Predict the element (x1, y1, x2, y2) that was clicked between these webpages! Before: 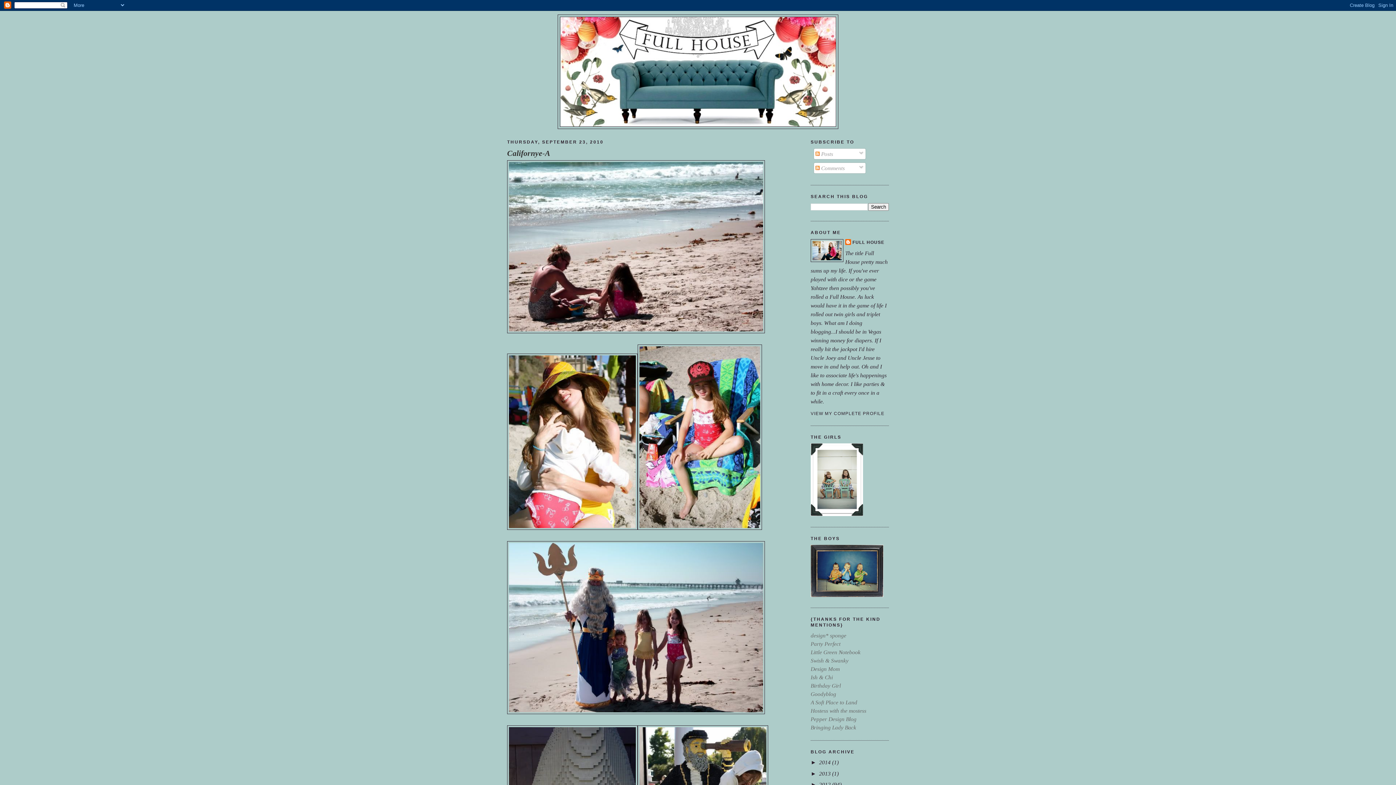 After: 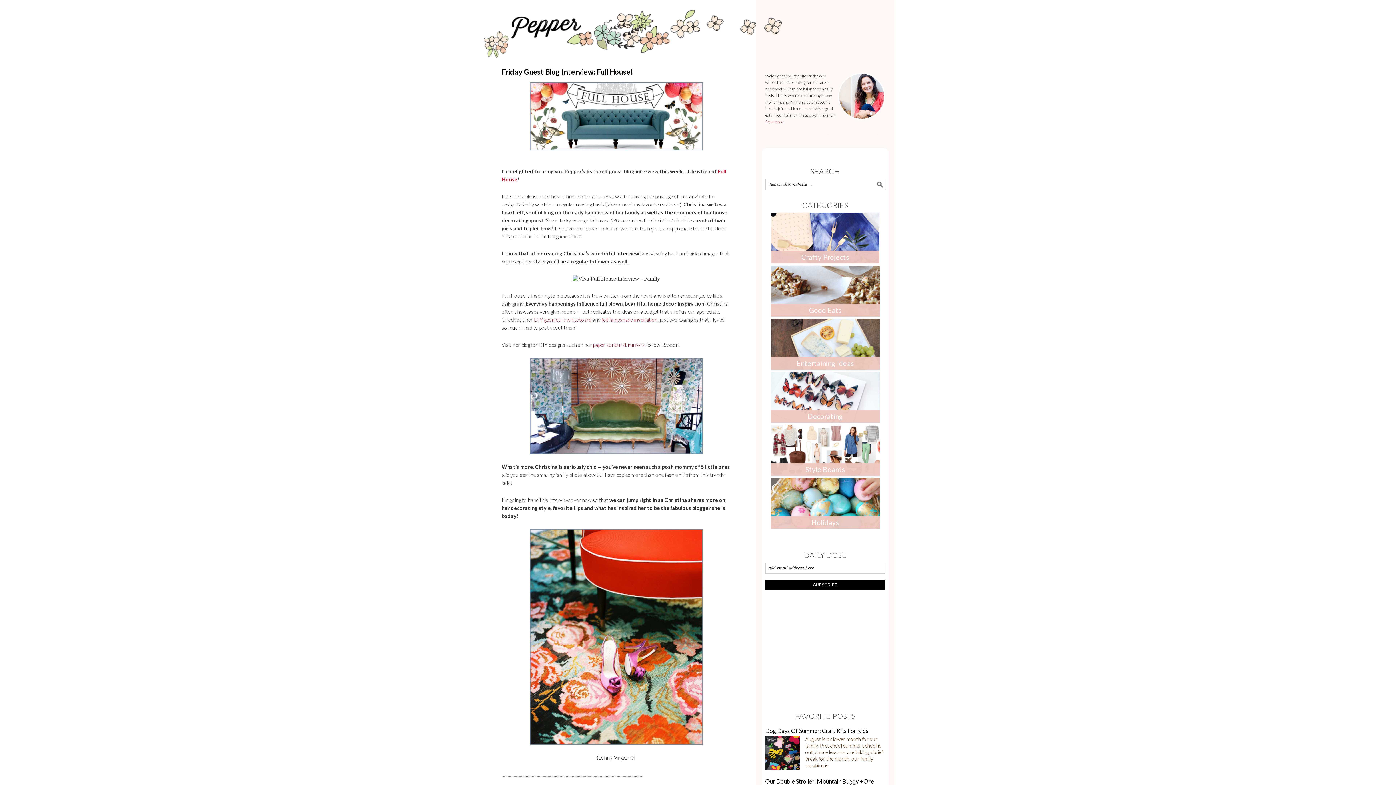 Action: label: Pepper Design Blog bbox: (810, 716, 856, 722)